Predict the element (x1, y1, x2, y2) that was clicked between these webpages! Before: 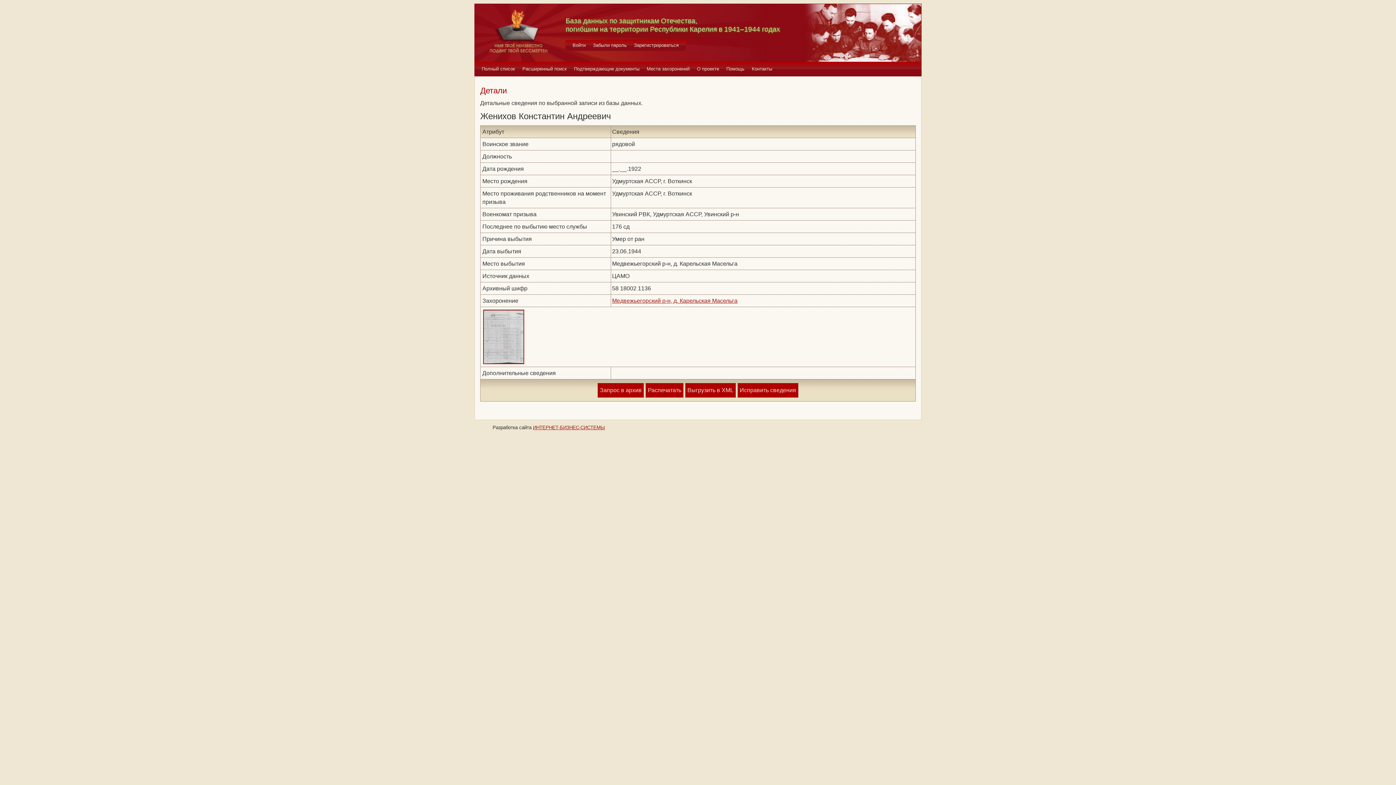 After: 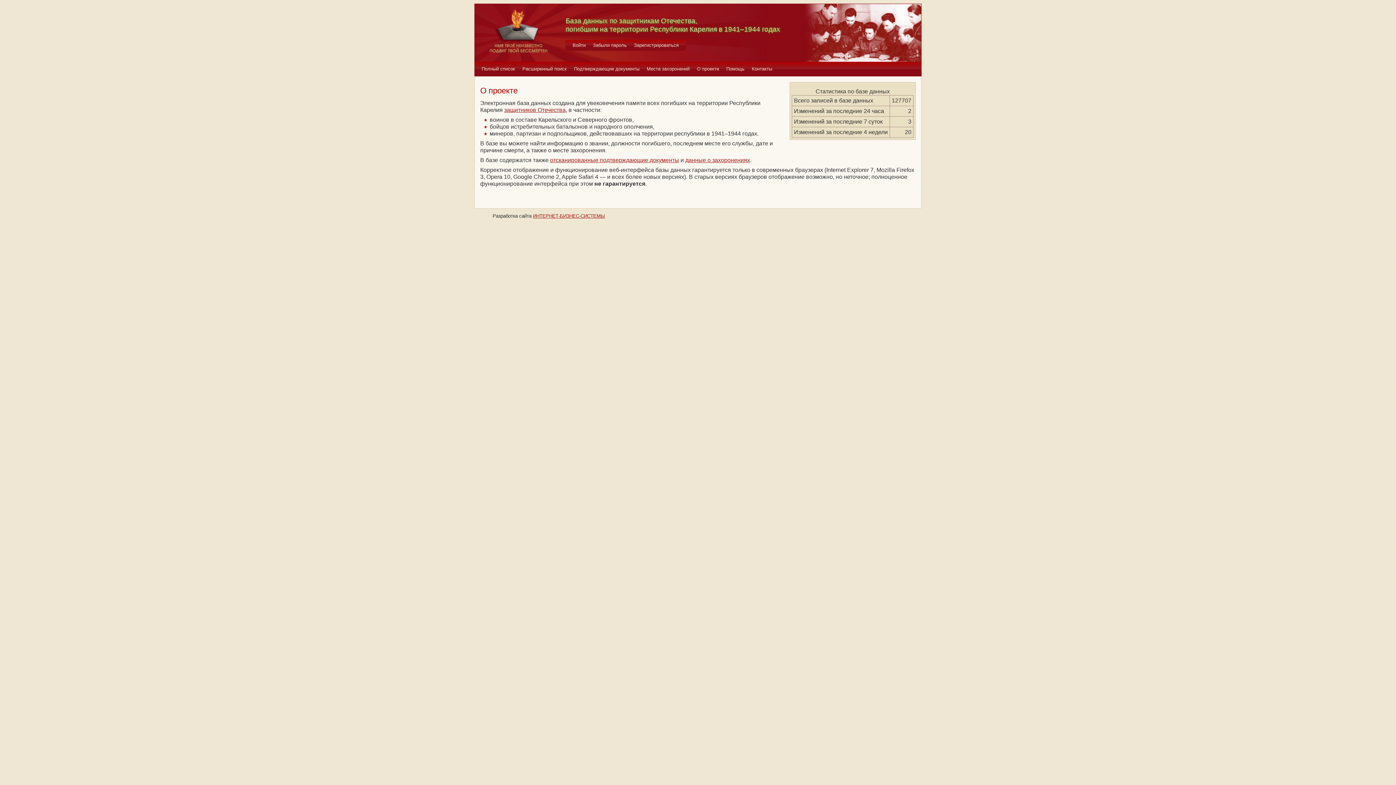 Action: bbox: (693, 61, 722, 76) label: О проекте